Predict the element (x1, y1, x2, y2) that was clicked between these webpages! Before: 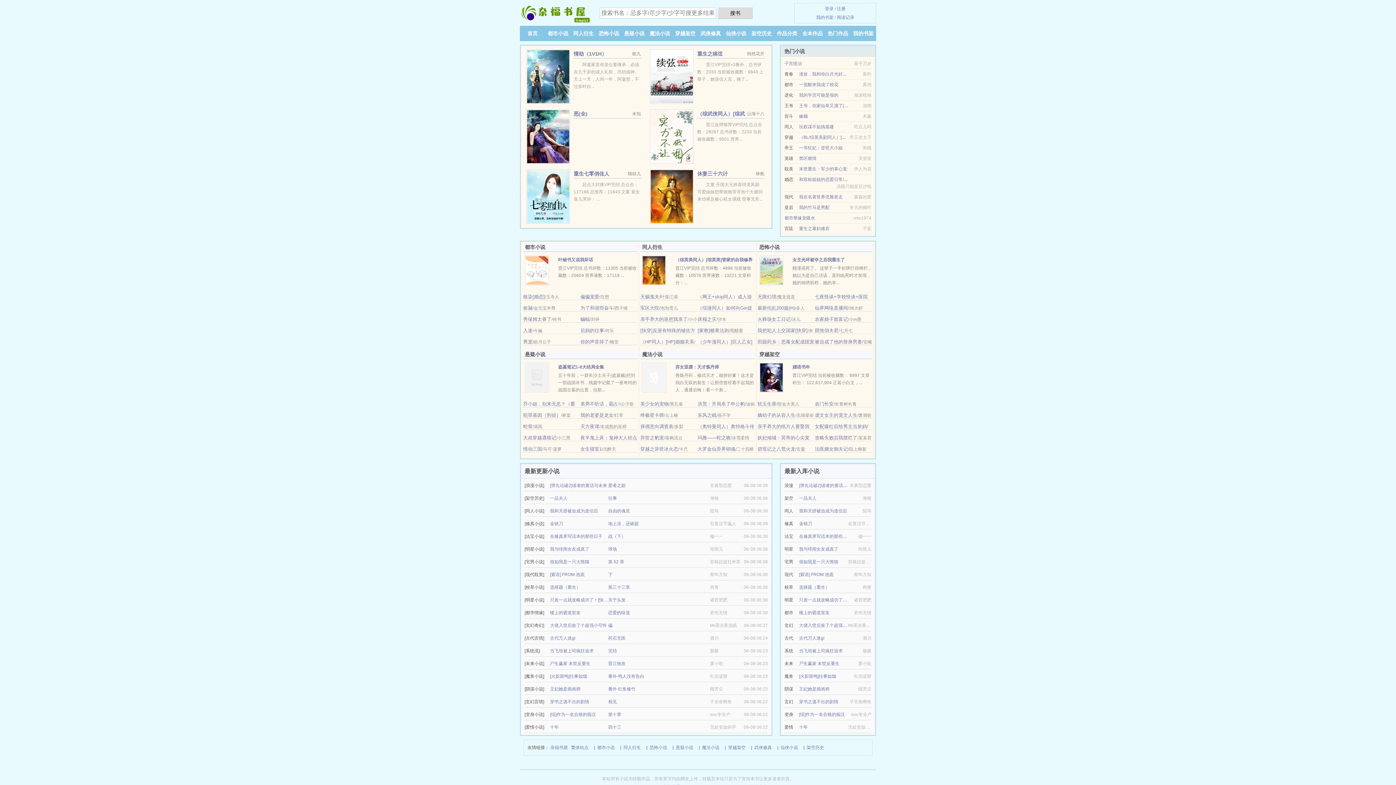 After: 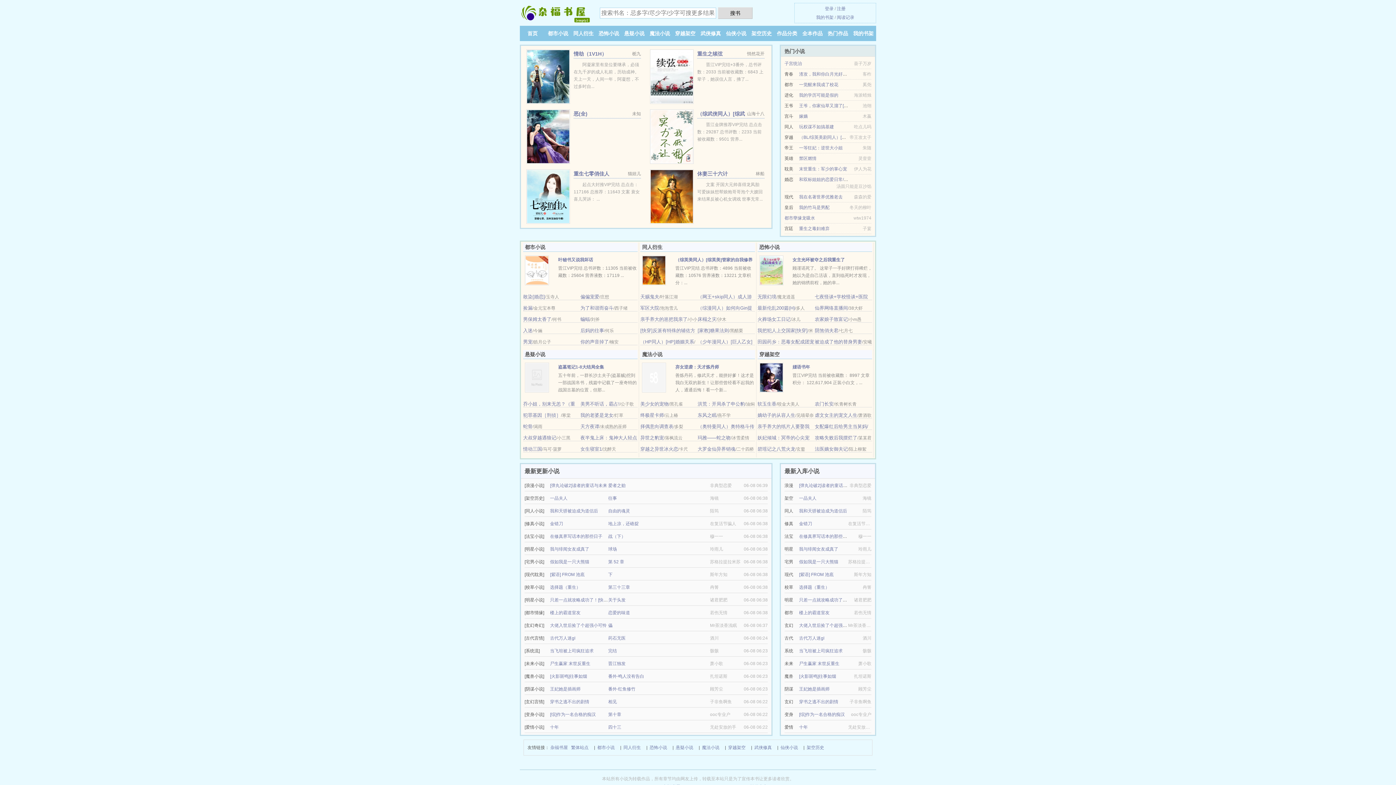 Action: label: 终极星卡师 bbox: (640, 412, 664, 418)